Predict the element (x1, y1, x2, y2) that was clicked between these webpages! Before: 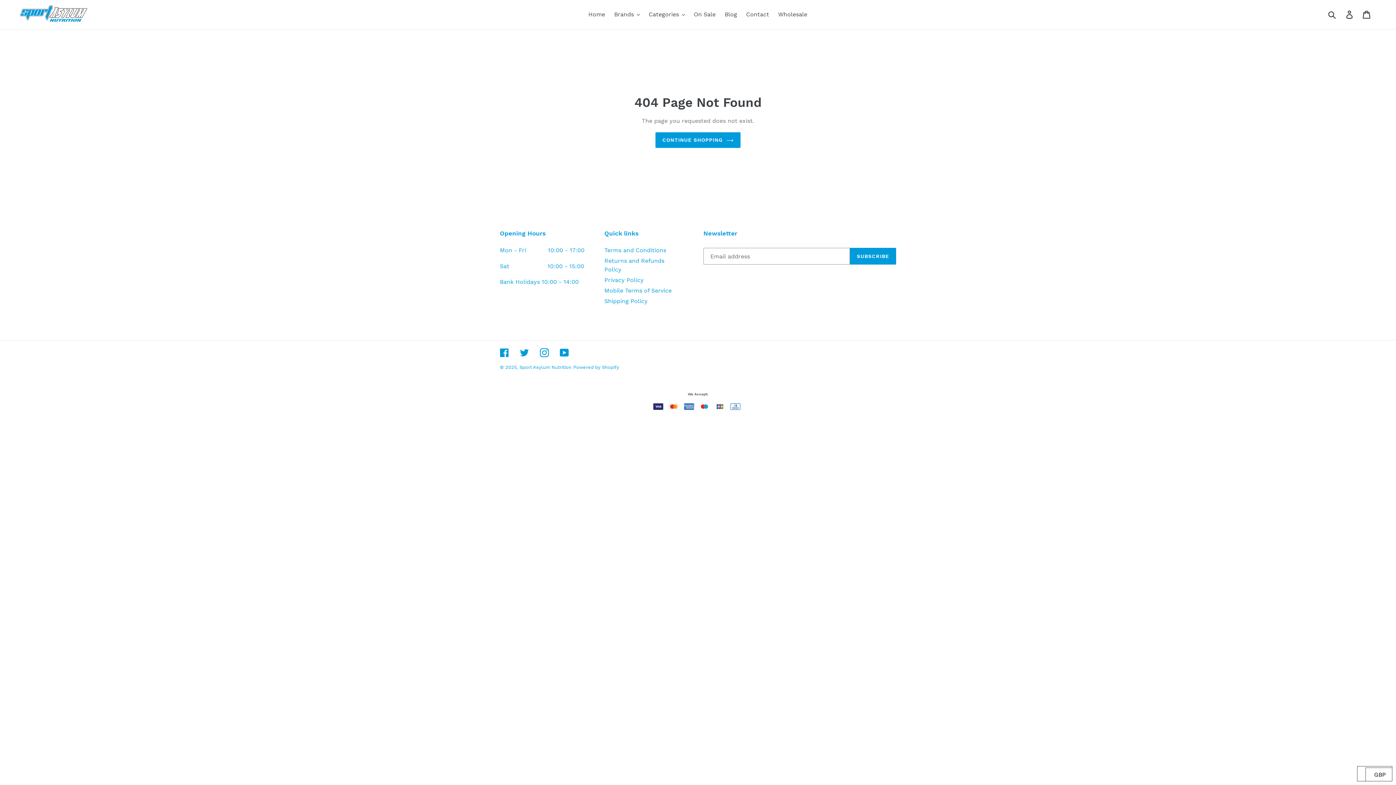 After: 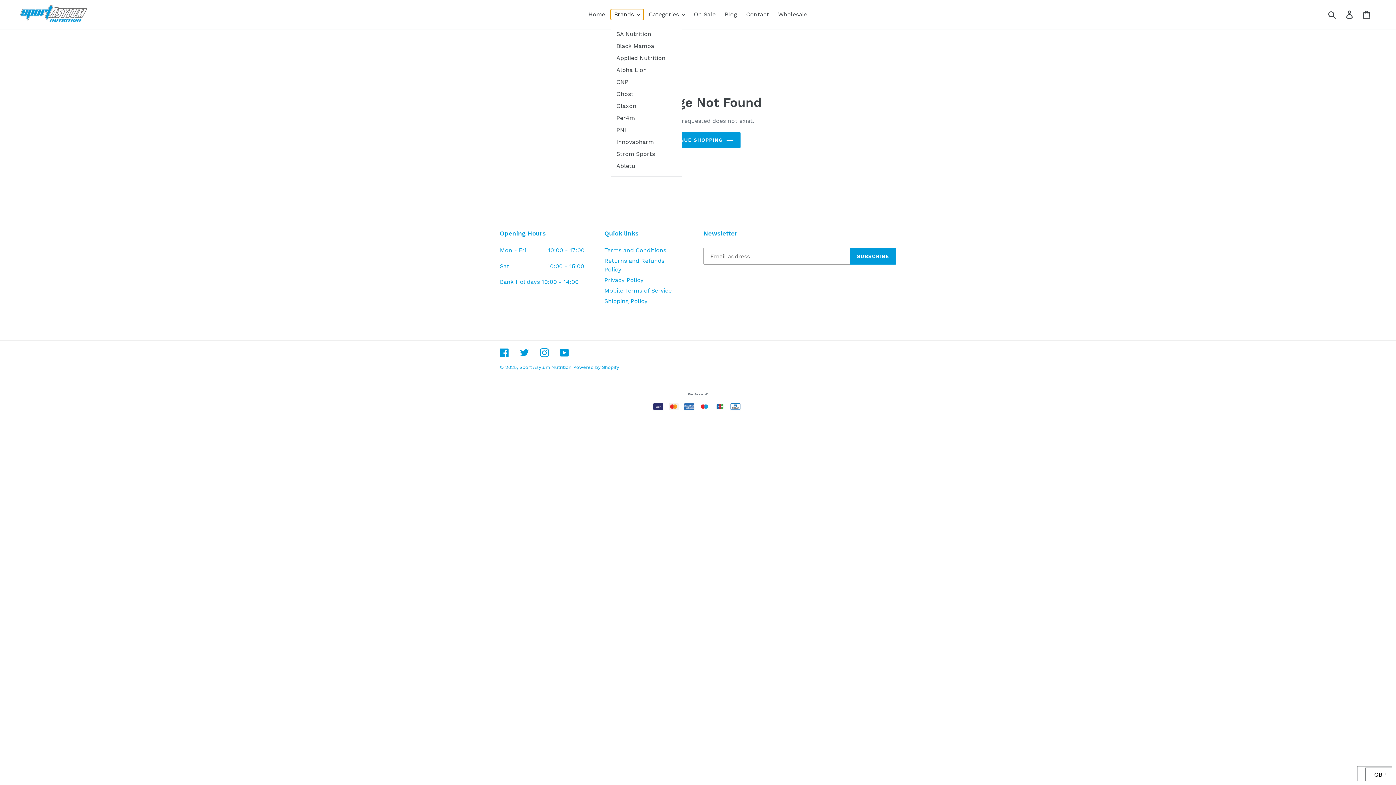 Action: bbox: (610, 9, 643, 20) label: Brands